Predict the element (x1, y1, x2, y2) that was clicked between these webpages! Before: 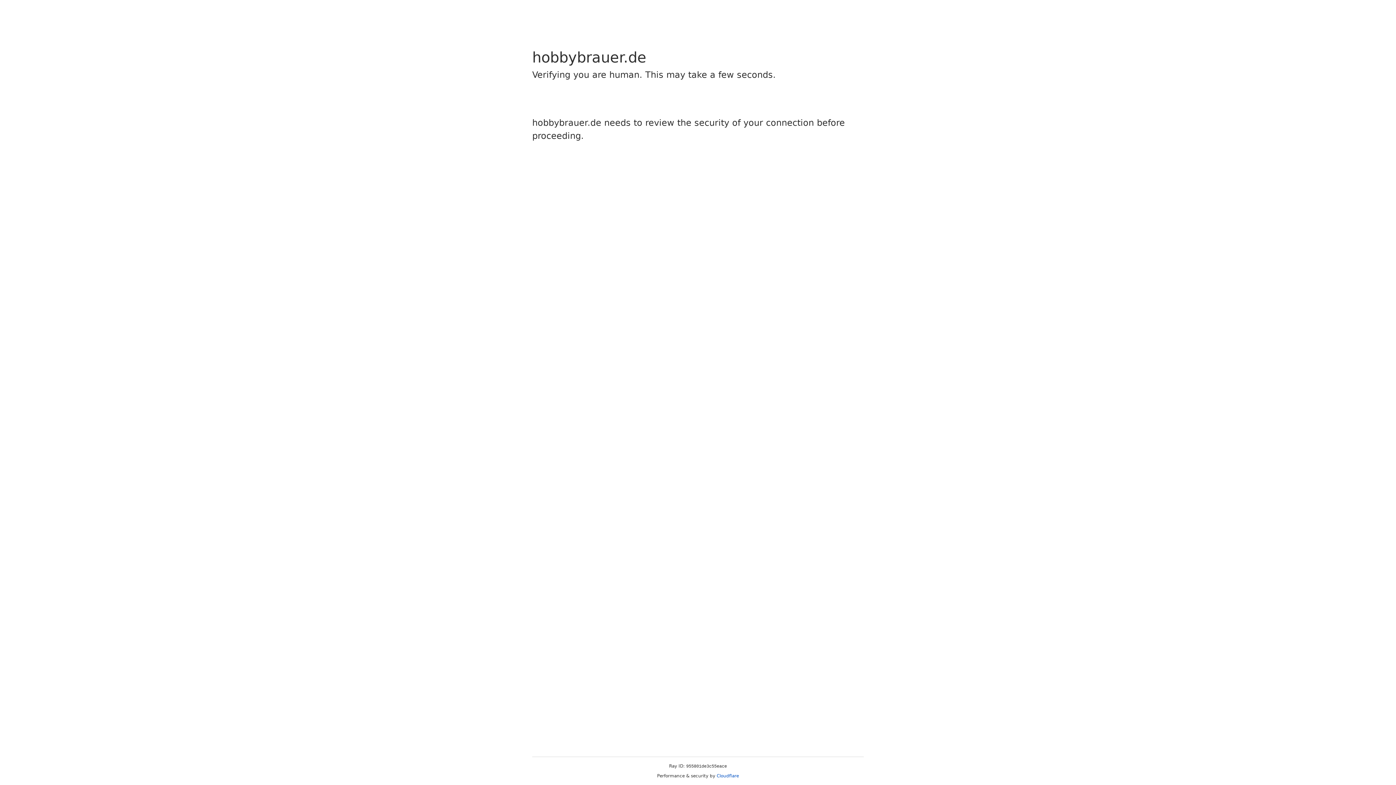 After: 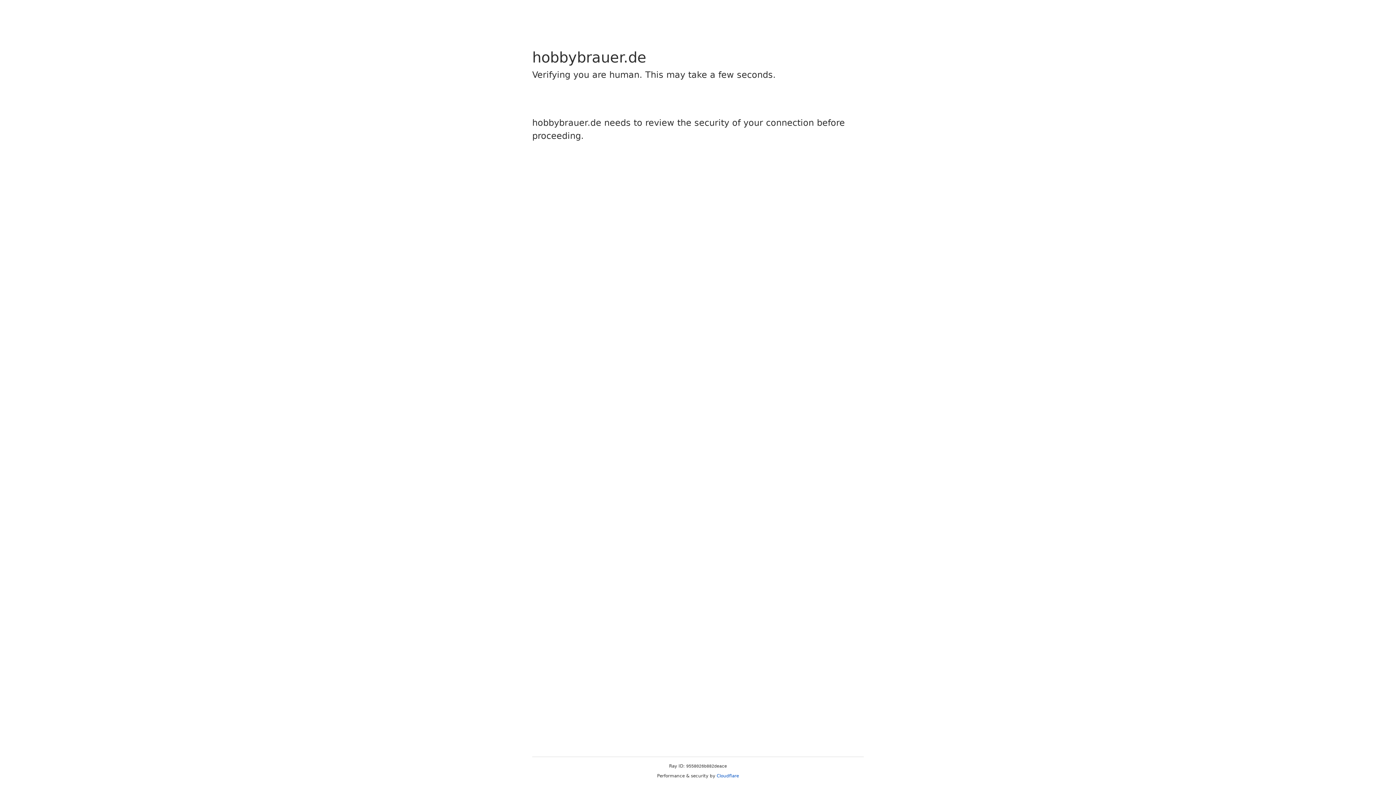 Action: bbox: (716, 773, 739, 778) label: Cloudflare